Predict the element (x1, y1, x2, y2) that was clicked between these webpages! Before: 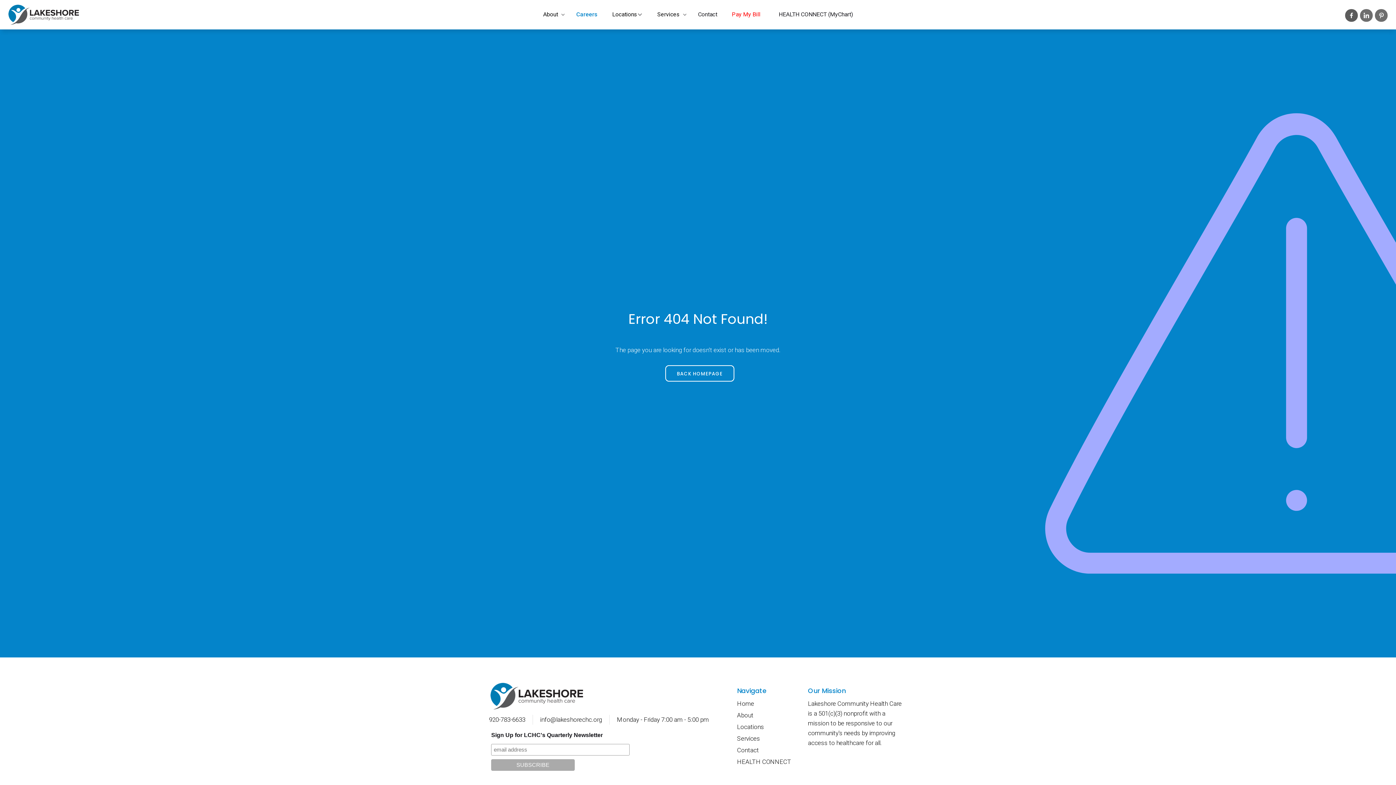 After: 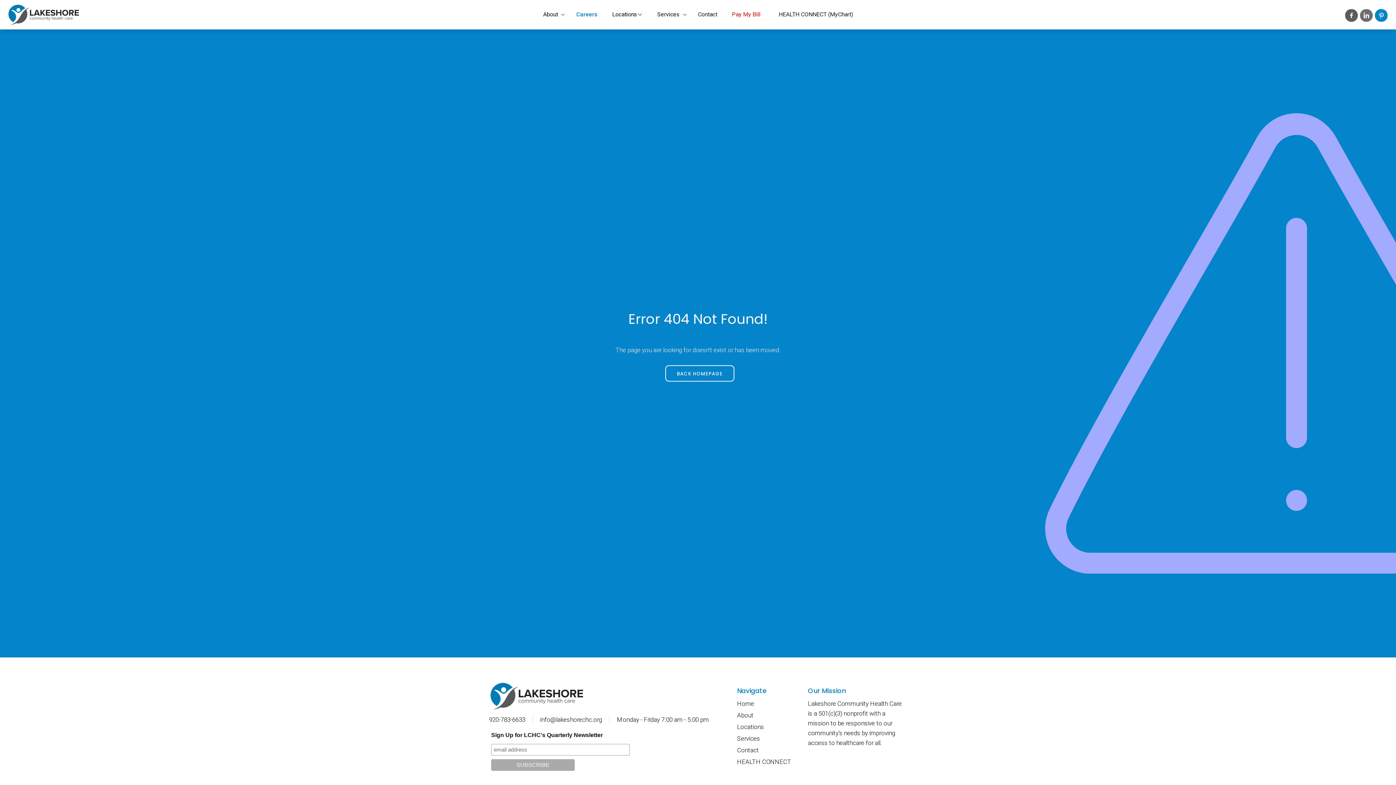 Action: bbox: (1375, 9, 1388, 21)